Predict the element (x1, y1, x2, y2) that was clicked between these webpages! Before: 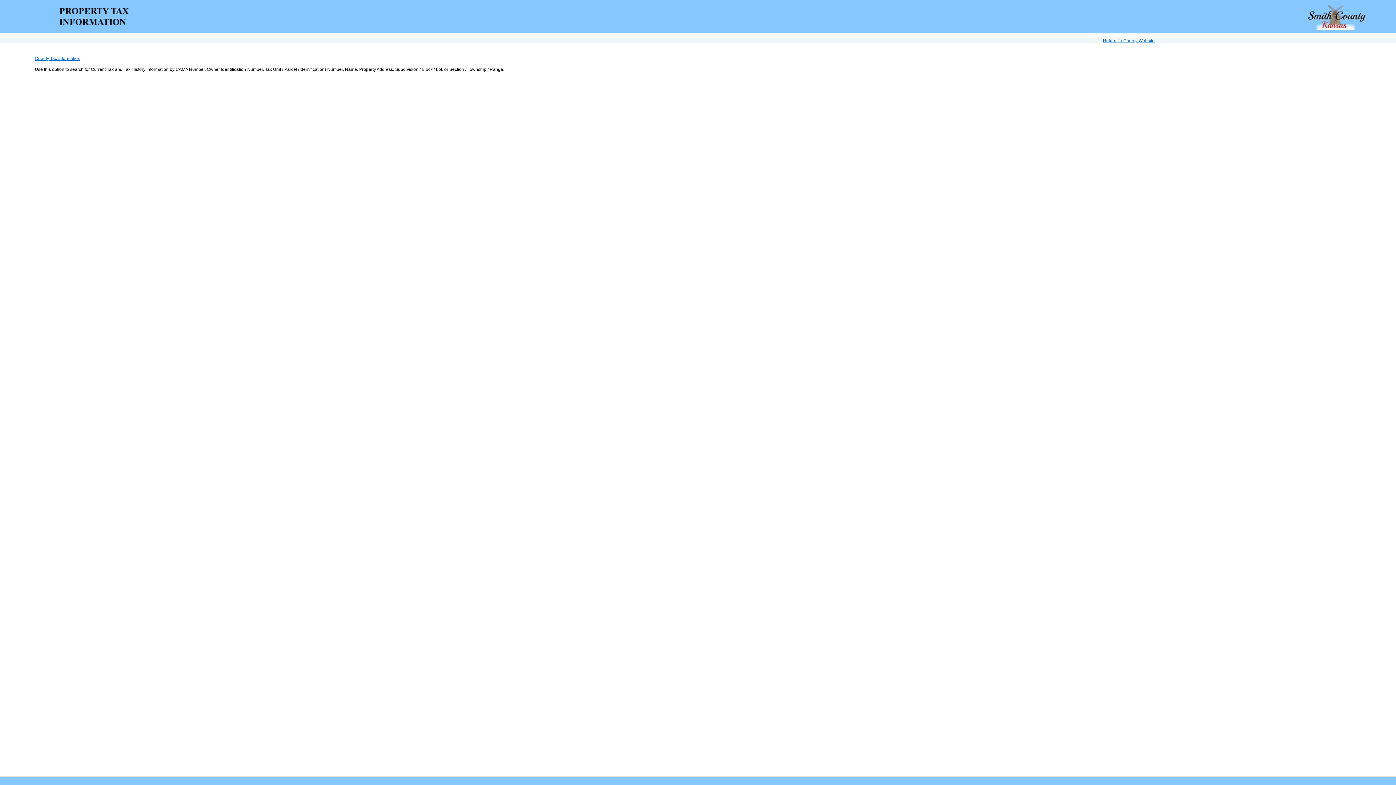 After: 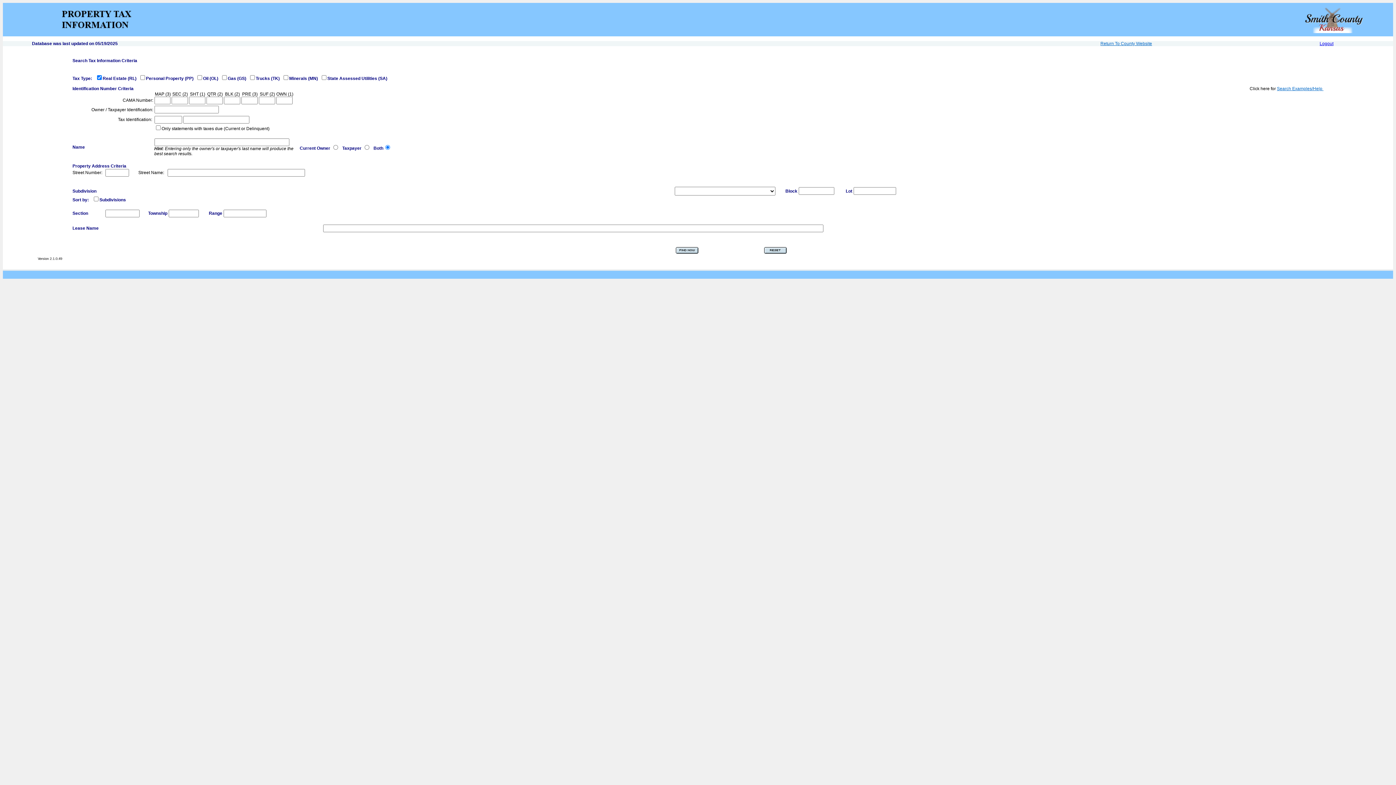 Action: bbox: (34, 56, 80, 61) label: County Tax Information